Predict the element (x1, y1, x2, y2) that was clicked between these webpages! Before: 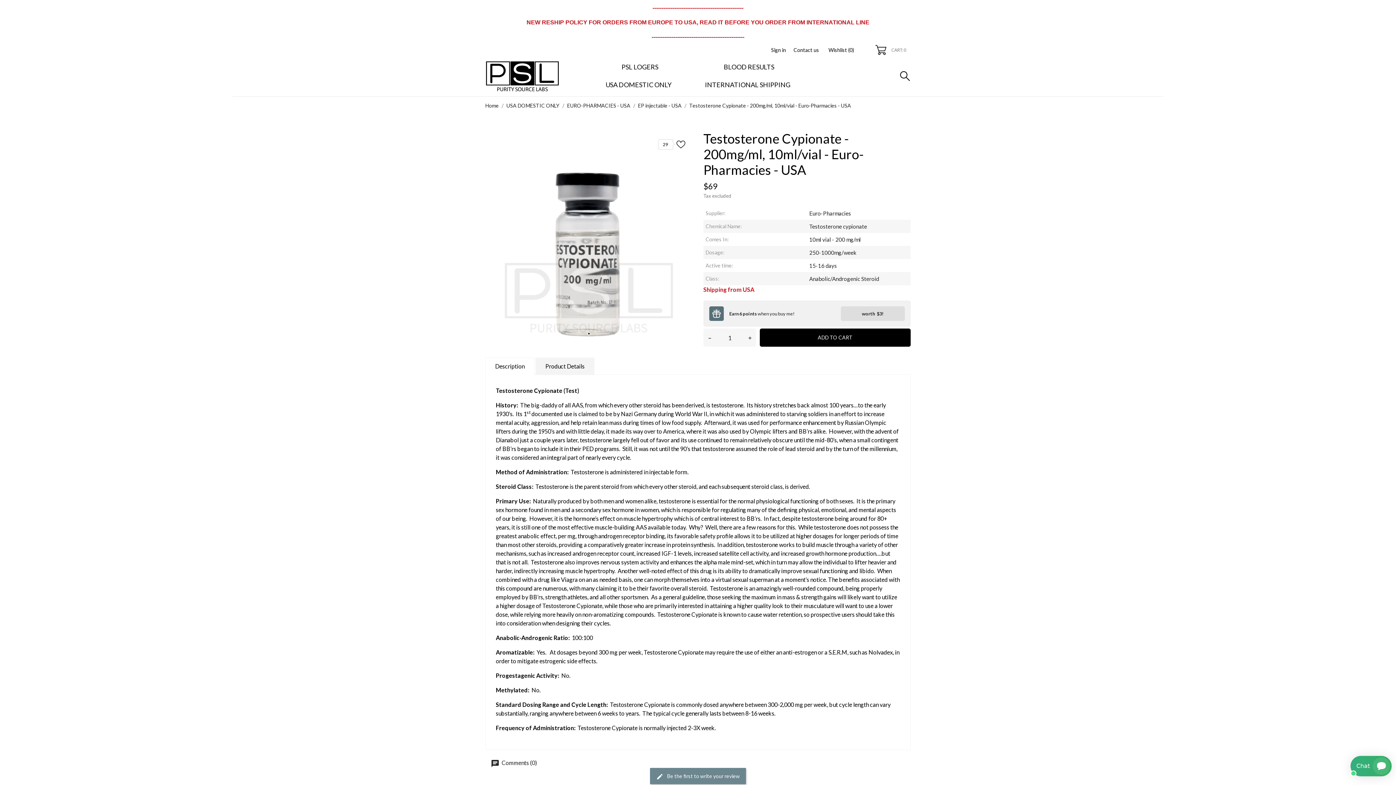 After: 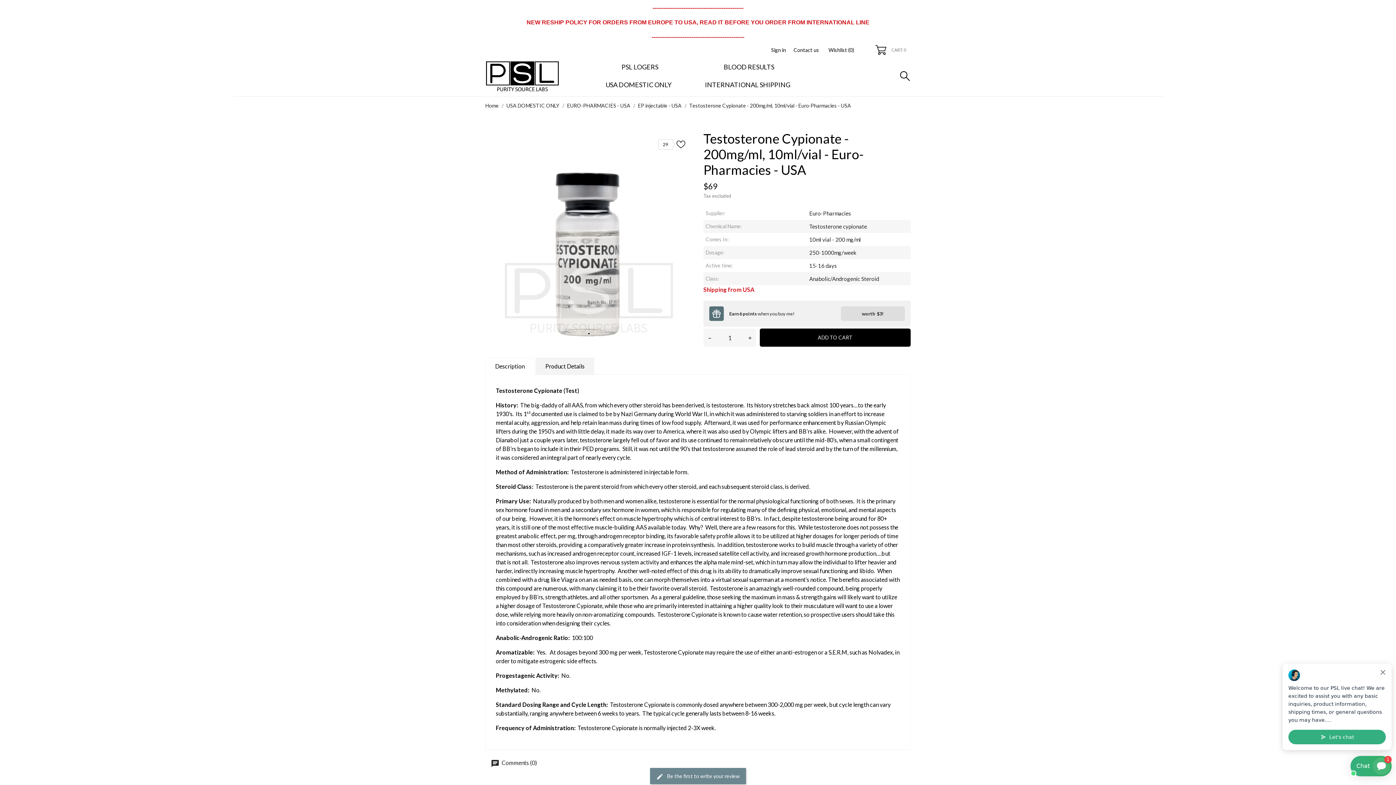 Action: label: --------------------------------------------------- bbox: (651, 33, 744, 40)